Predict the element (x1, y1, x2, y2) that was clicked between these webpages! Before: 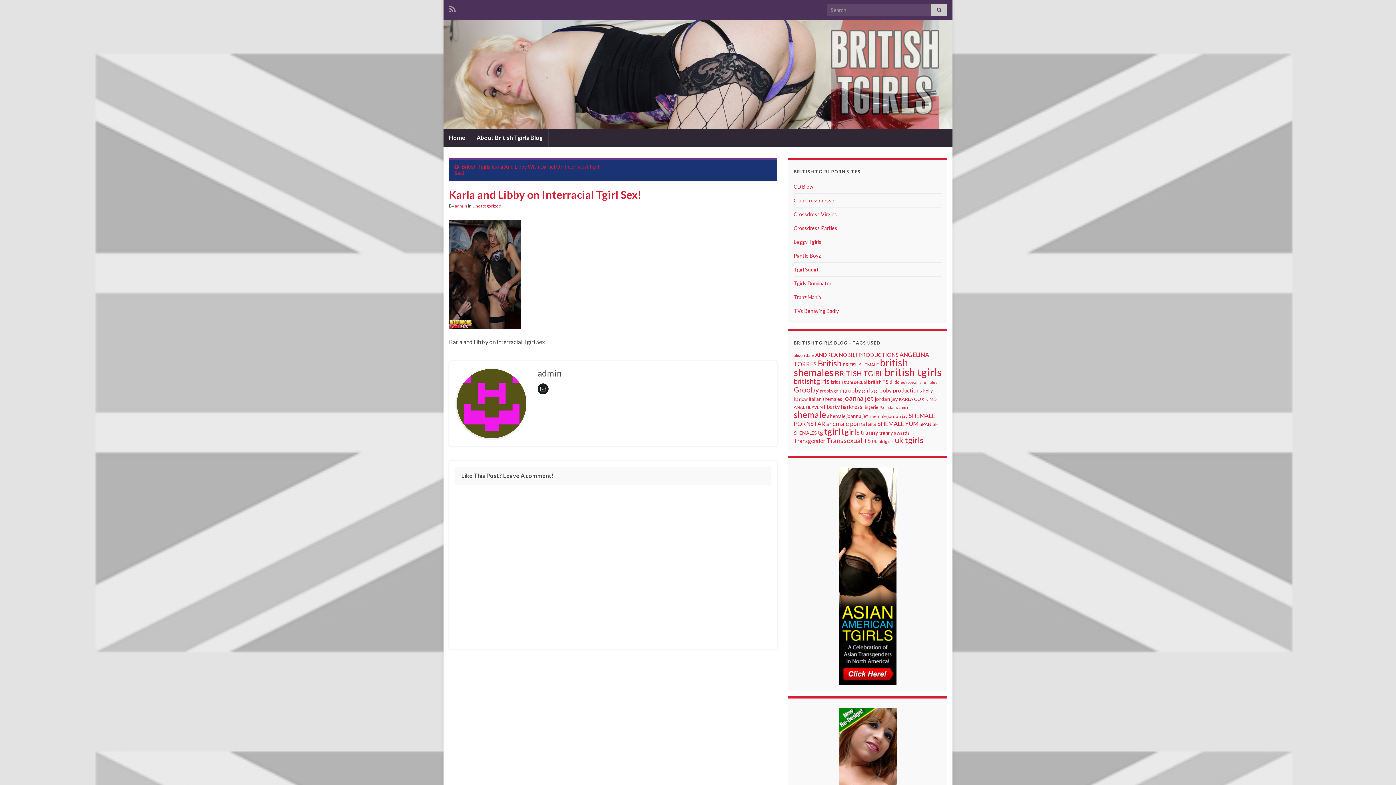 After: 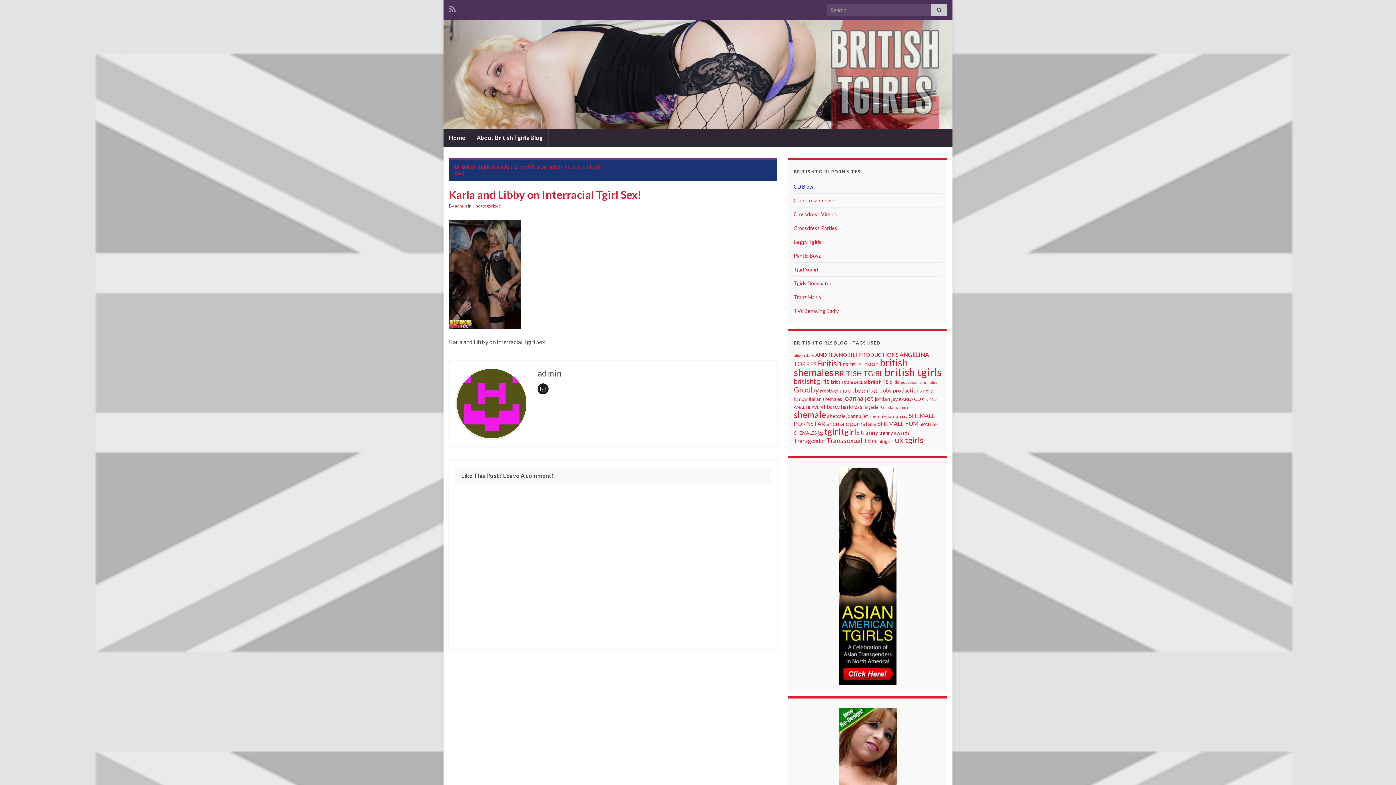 Action: bbox: (793, 183, 813, 189) label: CD Blow